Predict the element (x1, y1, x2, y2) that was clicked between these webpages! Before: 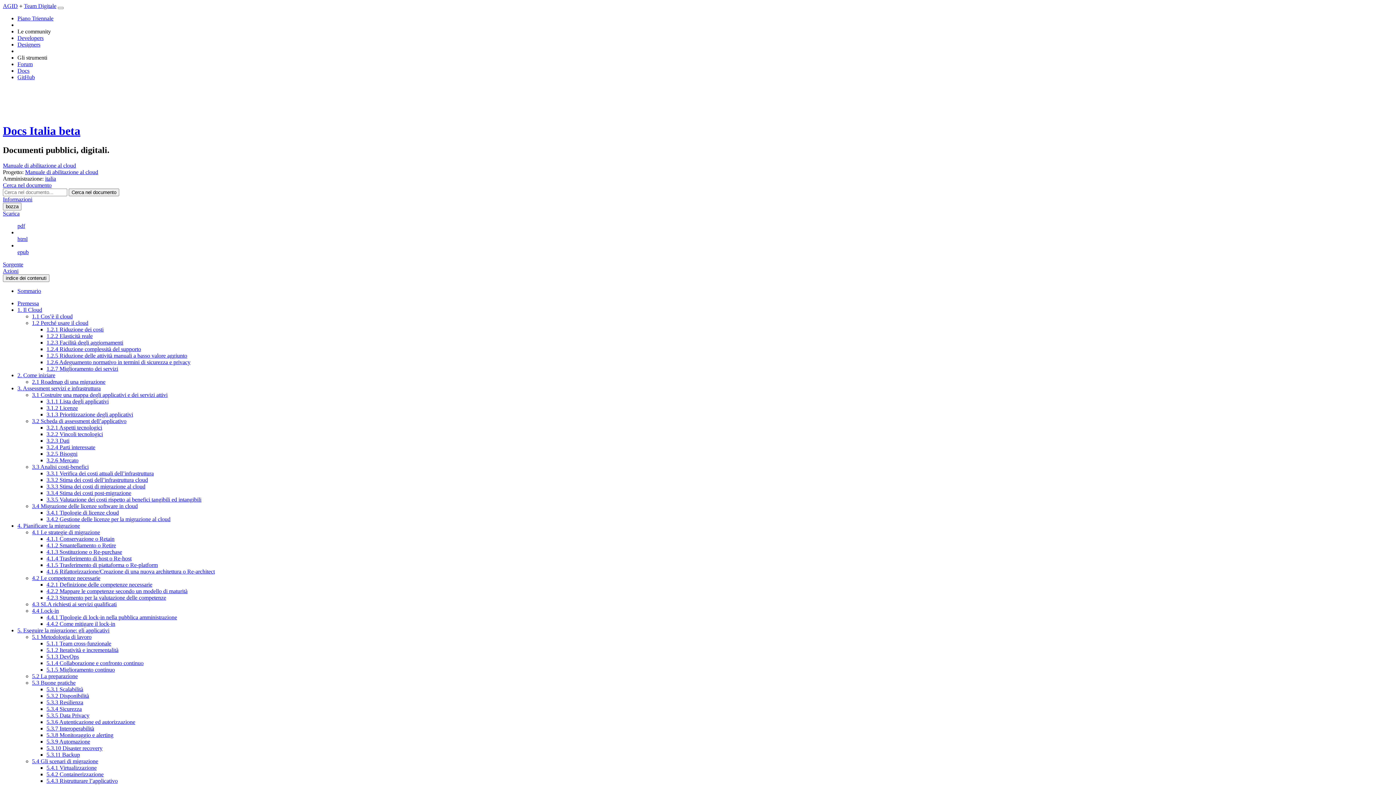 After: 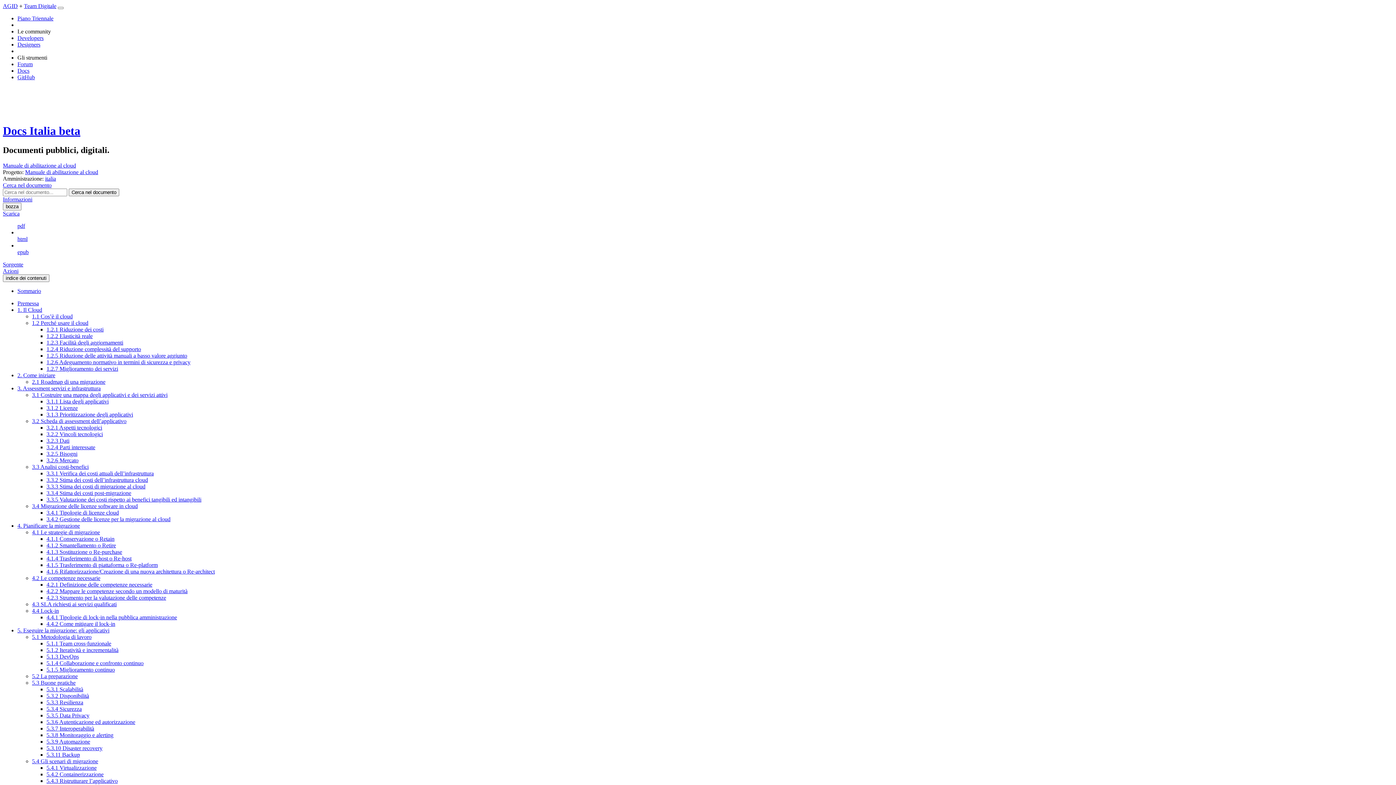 Action: bbox: (17, 627, 109, 633) label: 5. Eseguire la migrazione: gli applicativi